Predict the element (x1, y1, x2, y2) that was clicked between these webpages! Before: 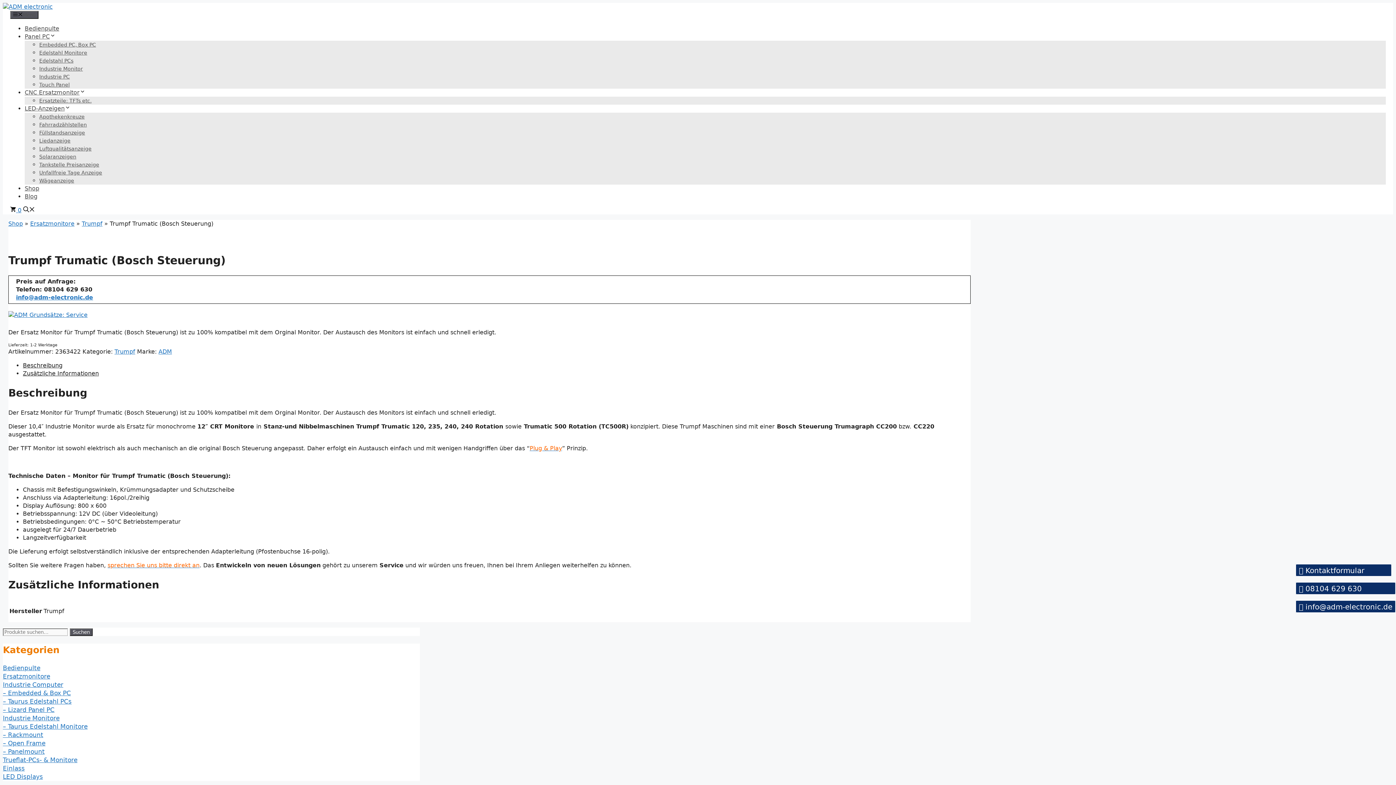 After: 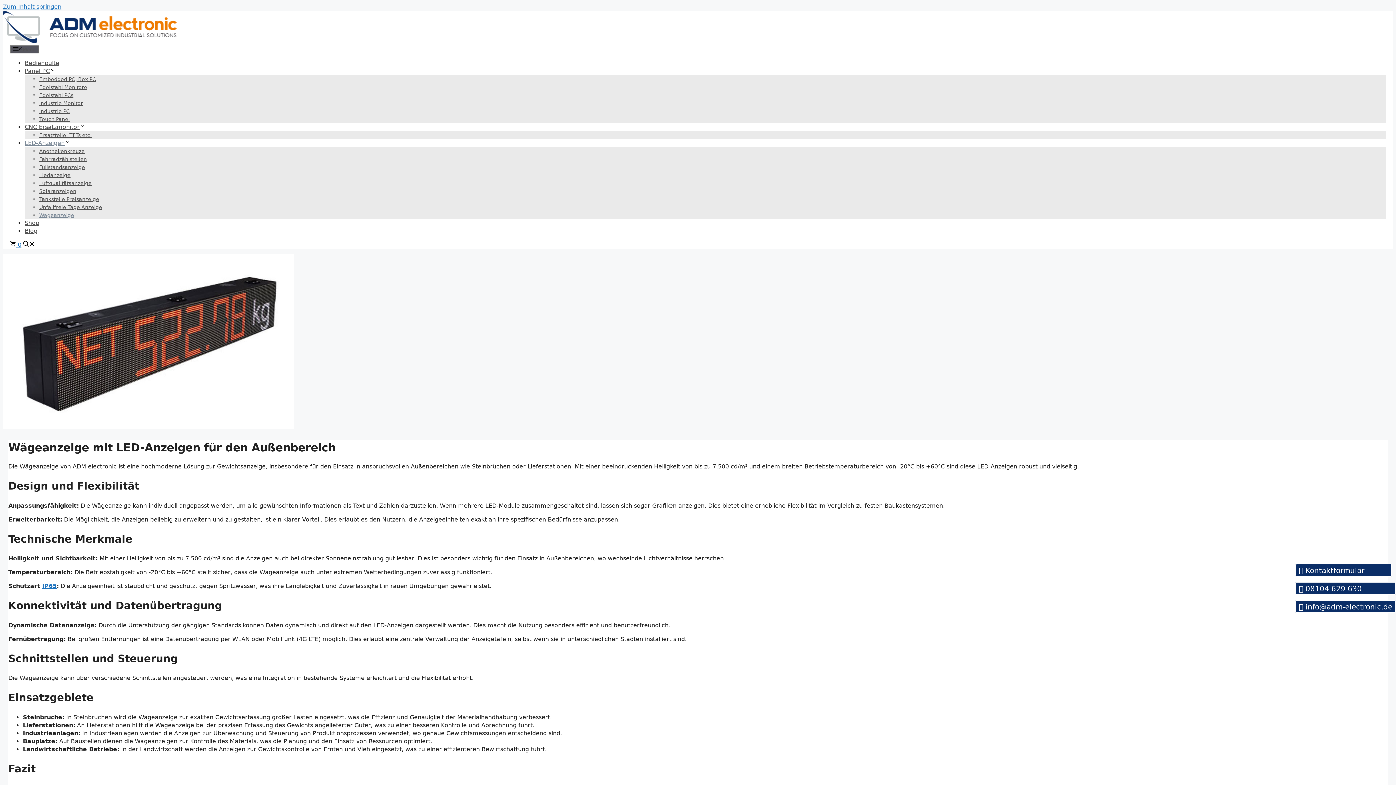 Action: label: Wägeanzeige bbox: (39, 177, 74, 183)